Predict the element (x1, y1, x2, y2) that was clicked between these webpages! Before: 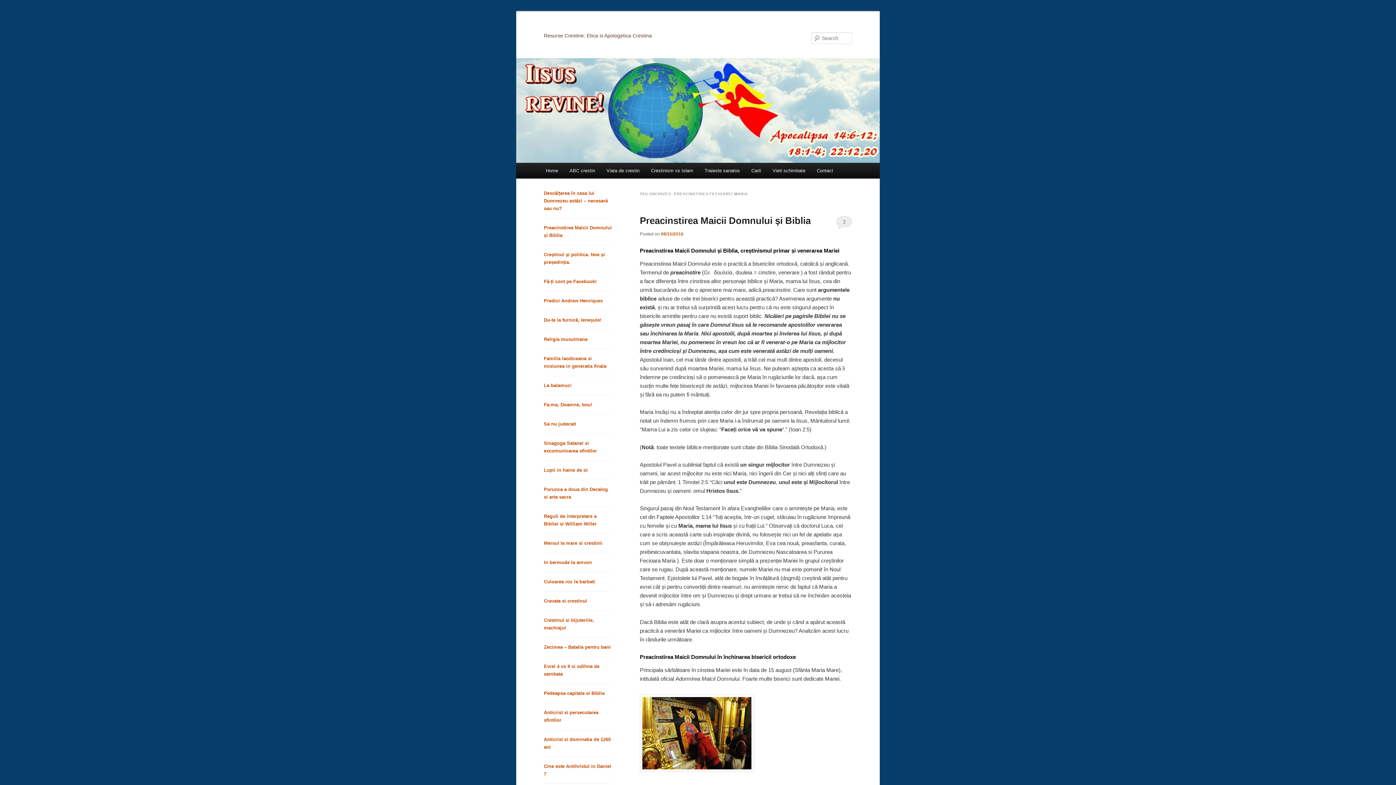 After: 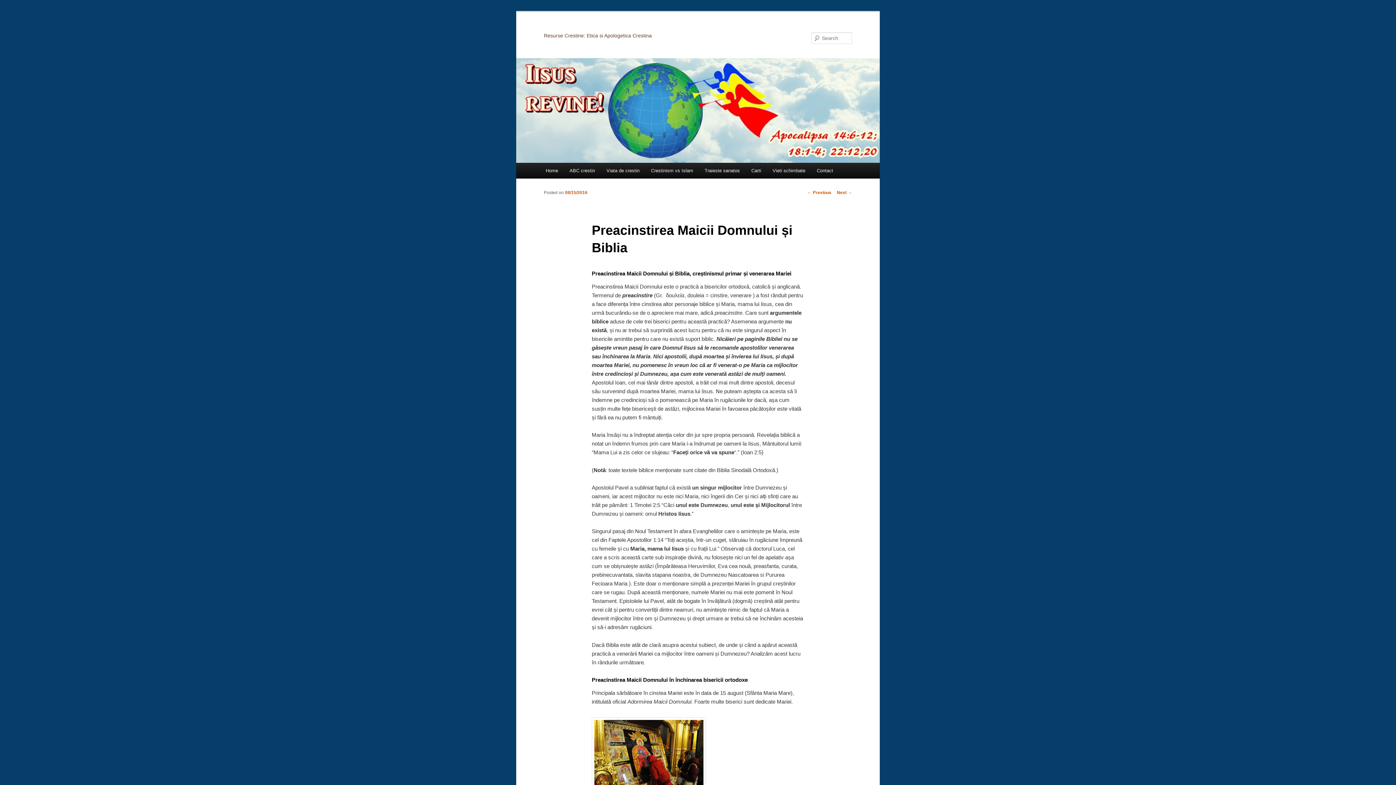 Action: label: Preacinstirea Maicii Domnului și Biblia bbox: (640, 215, 810, 226)